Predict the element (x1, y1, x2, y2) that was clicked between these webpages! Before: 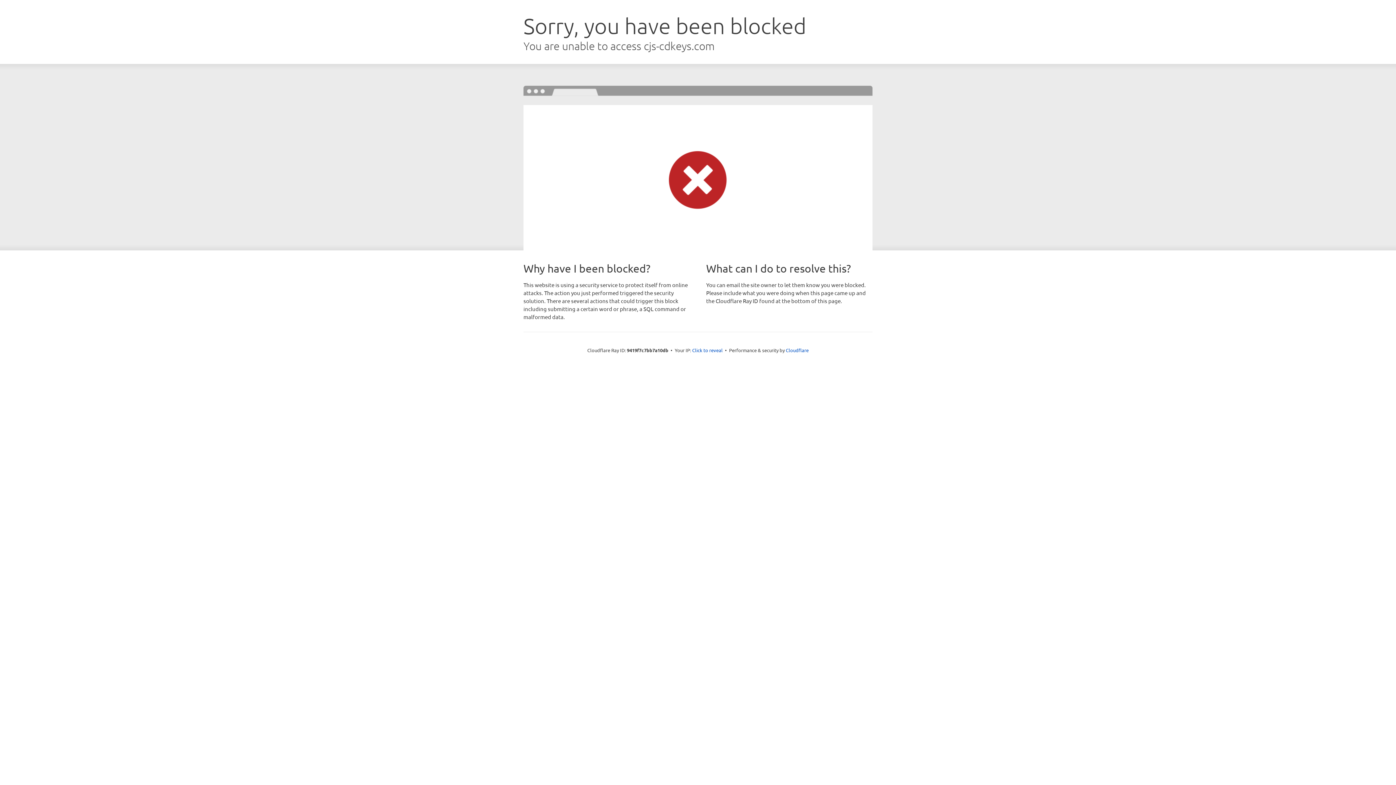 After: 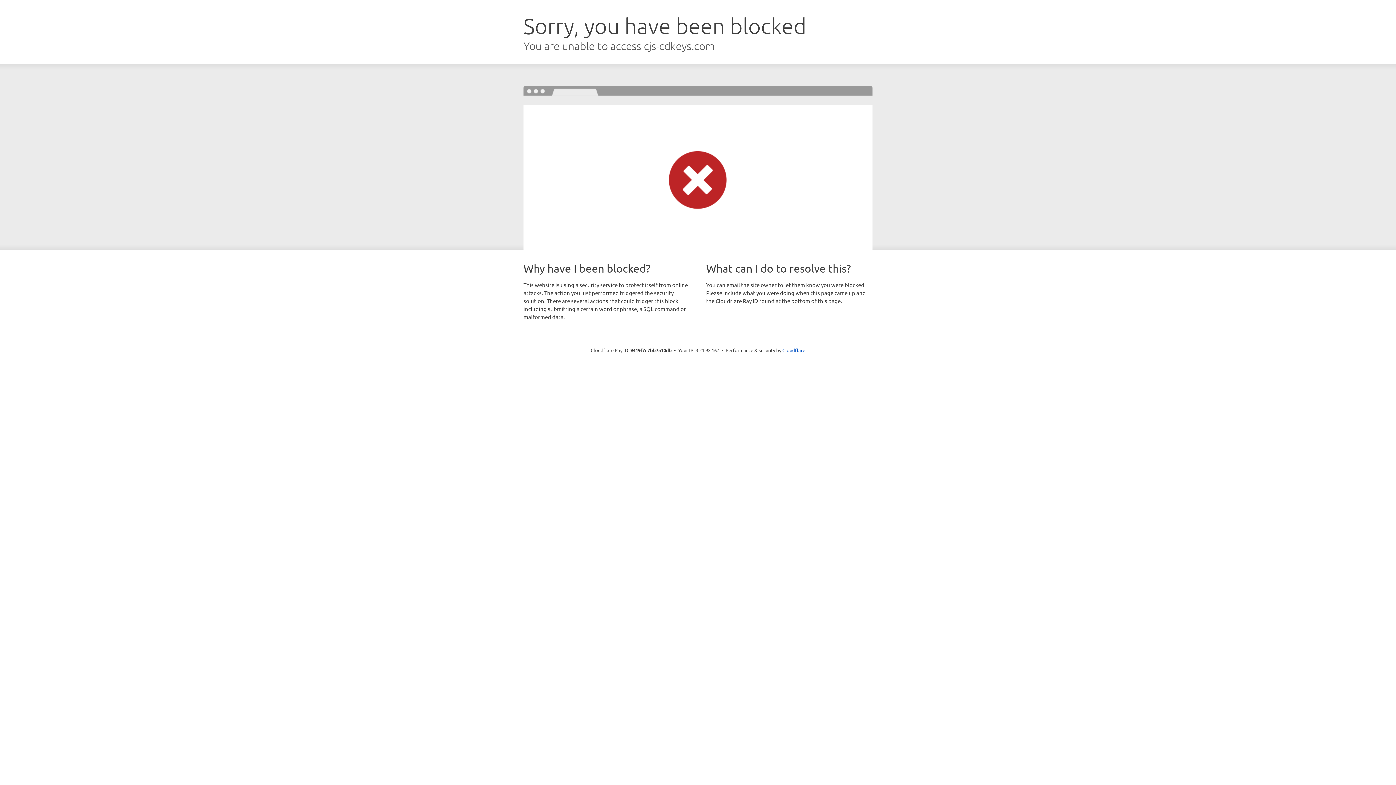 Action: bbox: (692, 346, 722, 353) label: Click to reveal